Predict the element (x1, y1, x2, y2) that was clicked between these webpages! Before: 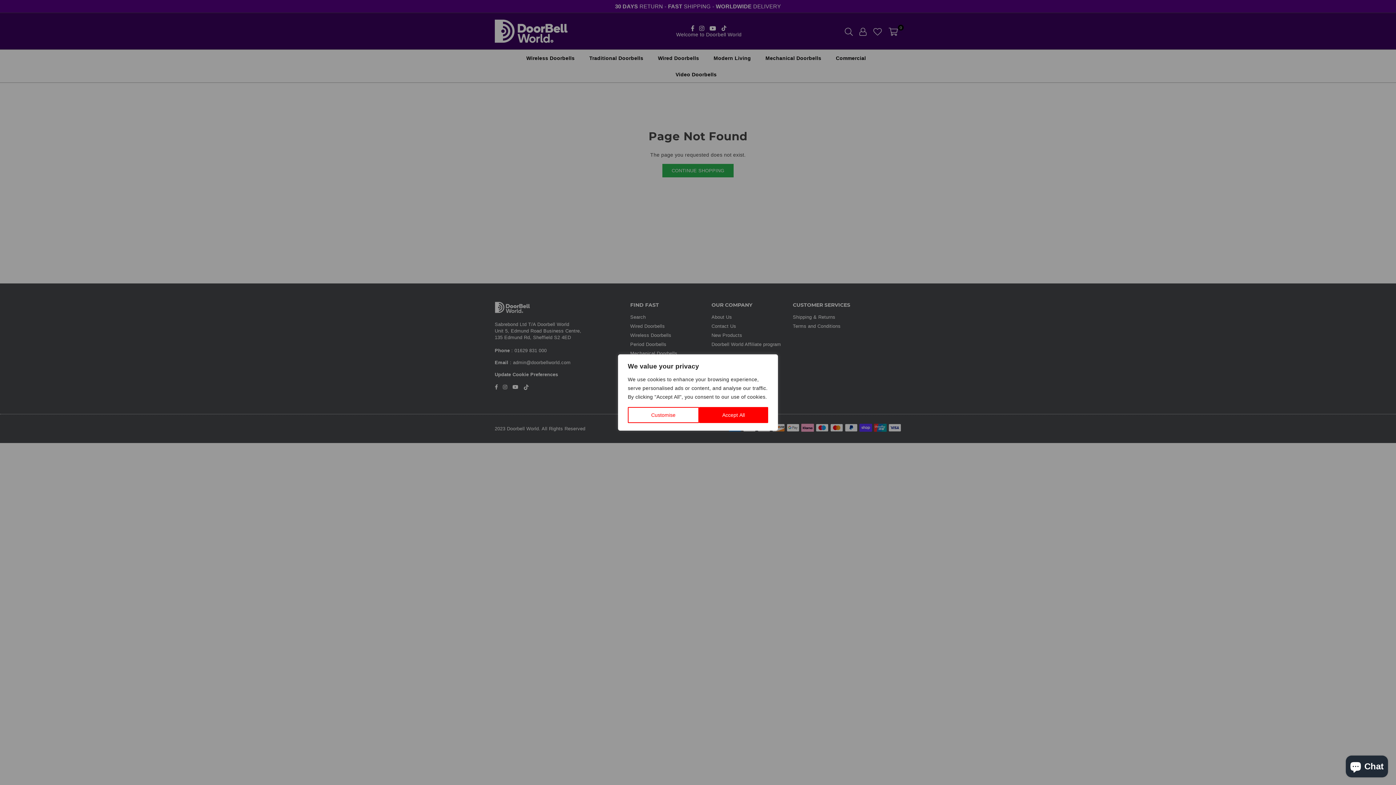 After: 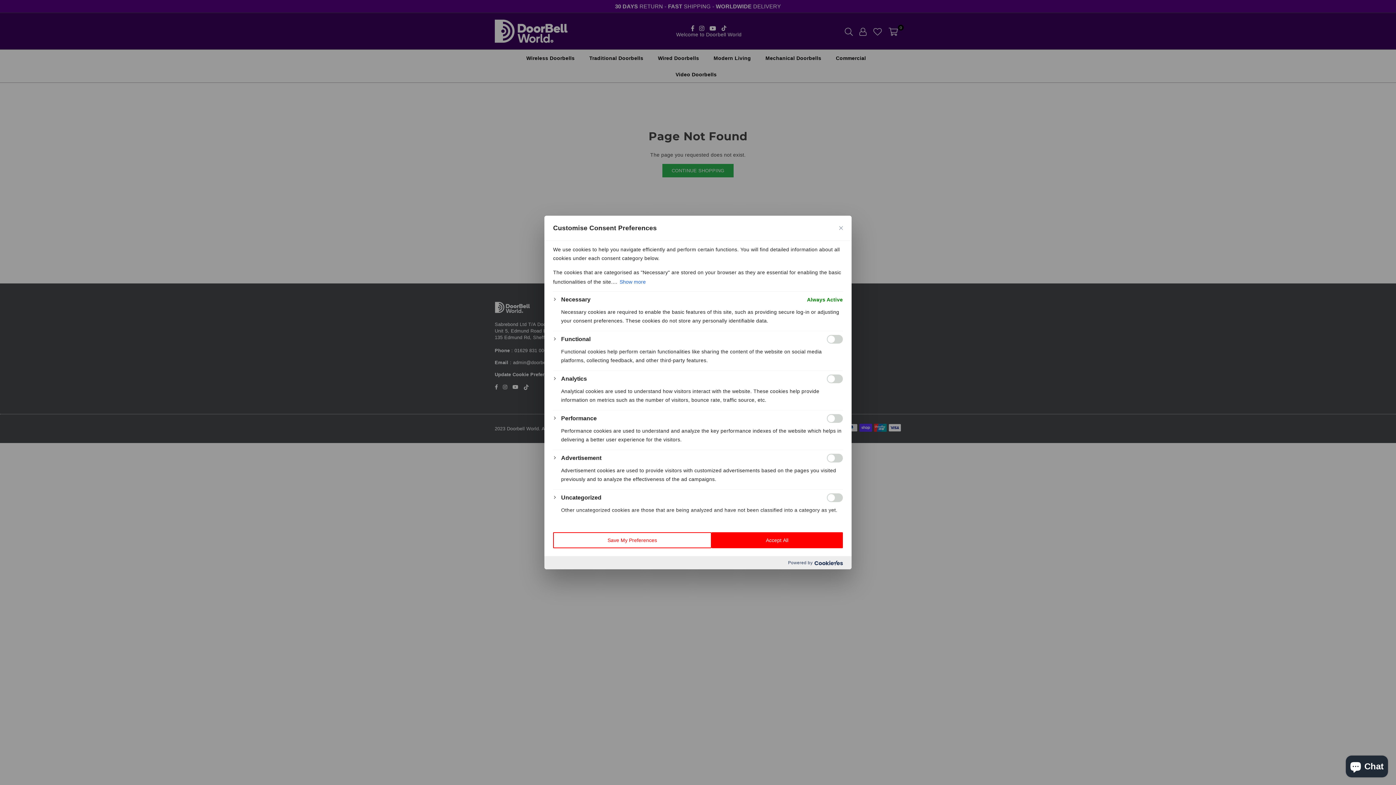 Action: label: Customise bbox: (628, 407, 699, 423)